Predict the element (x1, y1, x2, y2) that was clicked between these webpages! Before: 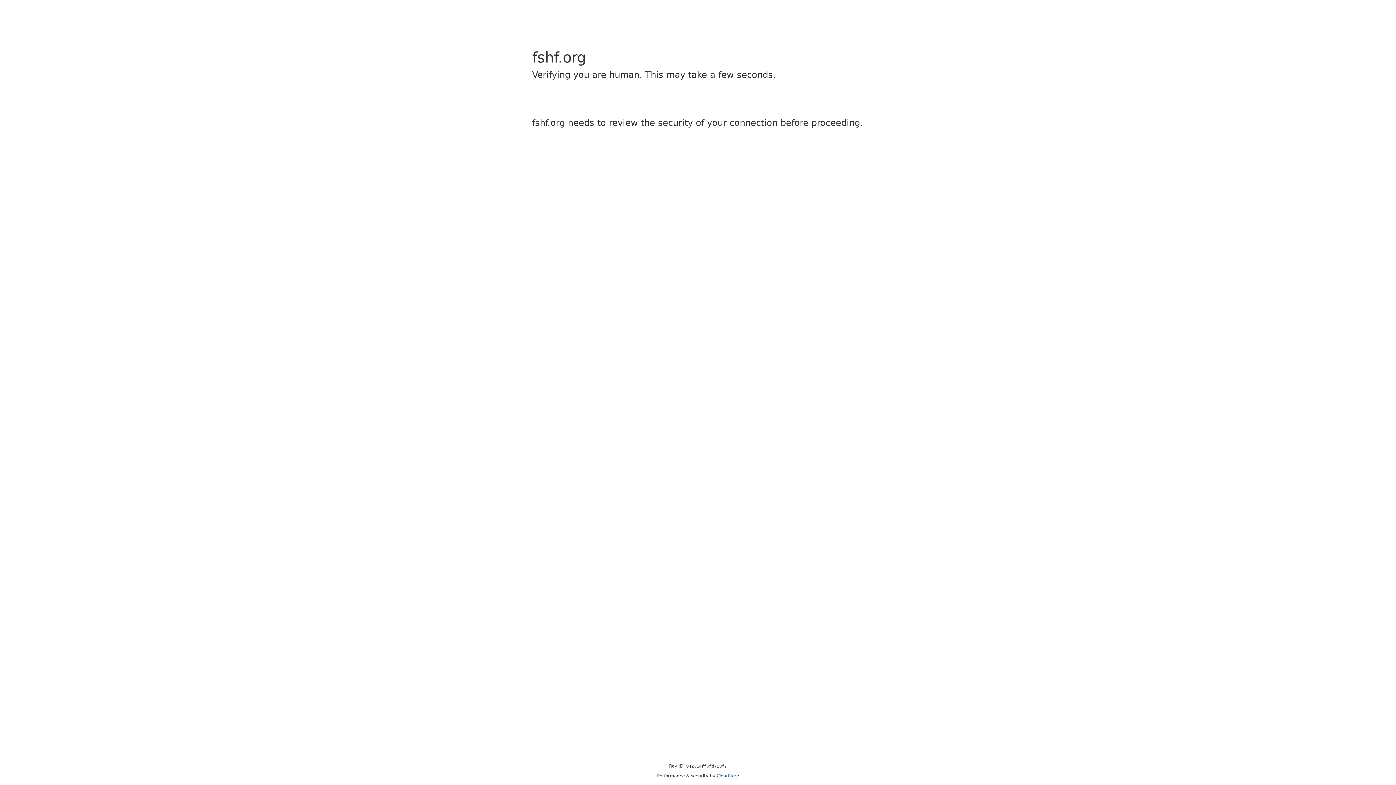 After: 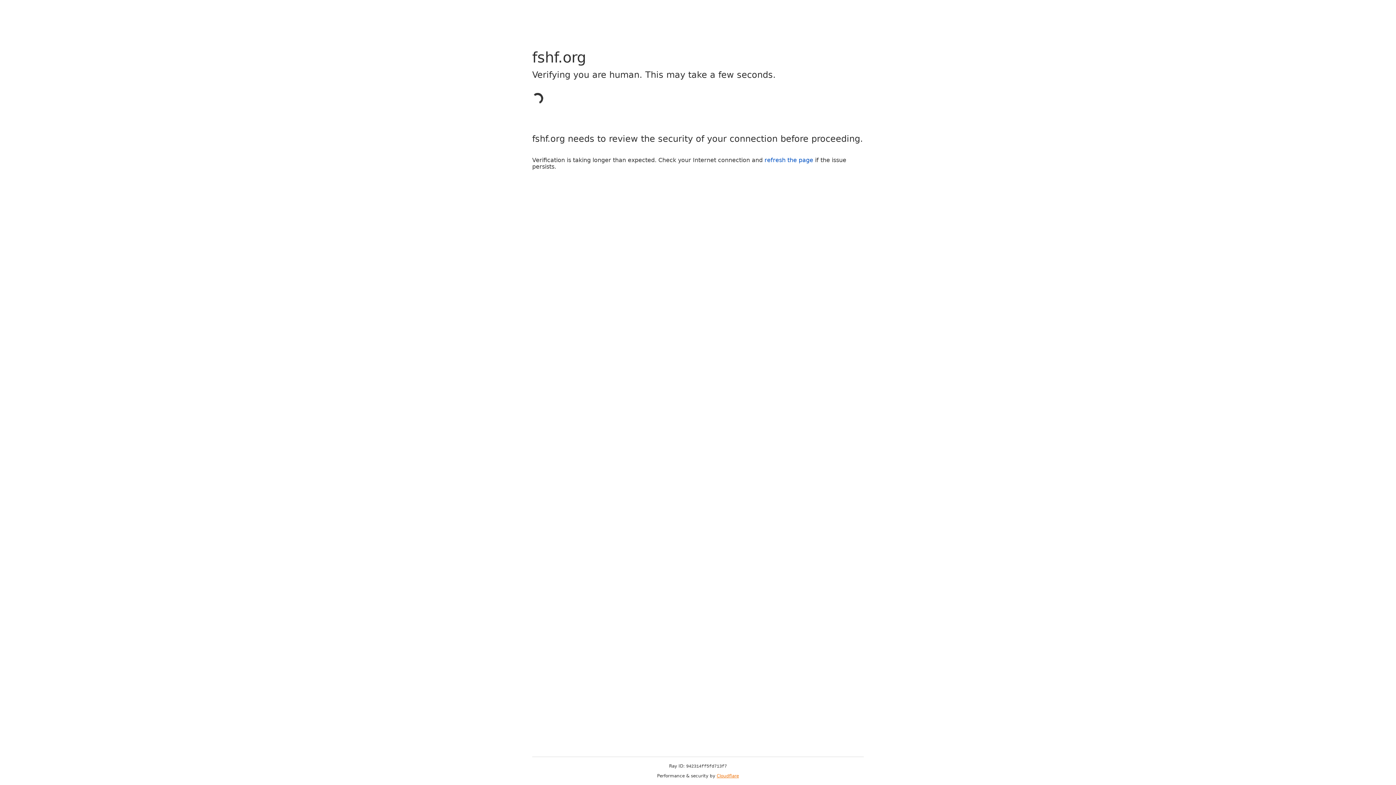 Action: label: Cloudflare bbox: (716, 773, 739, 778)